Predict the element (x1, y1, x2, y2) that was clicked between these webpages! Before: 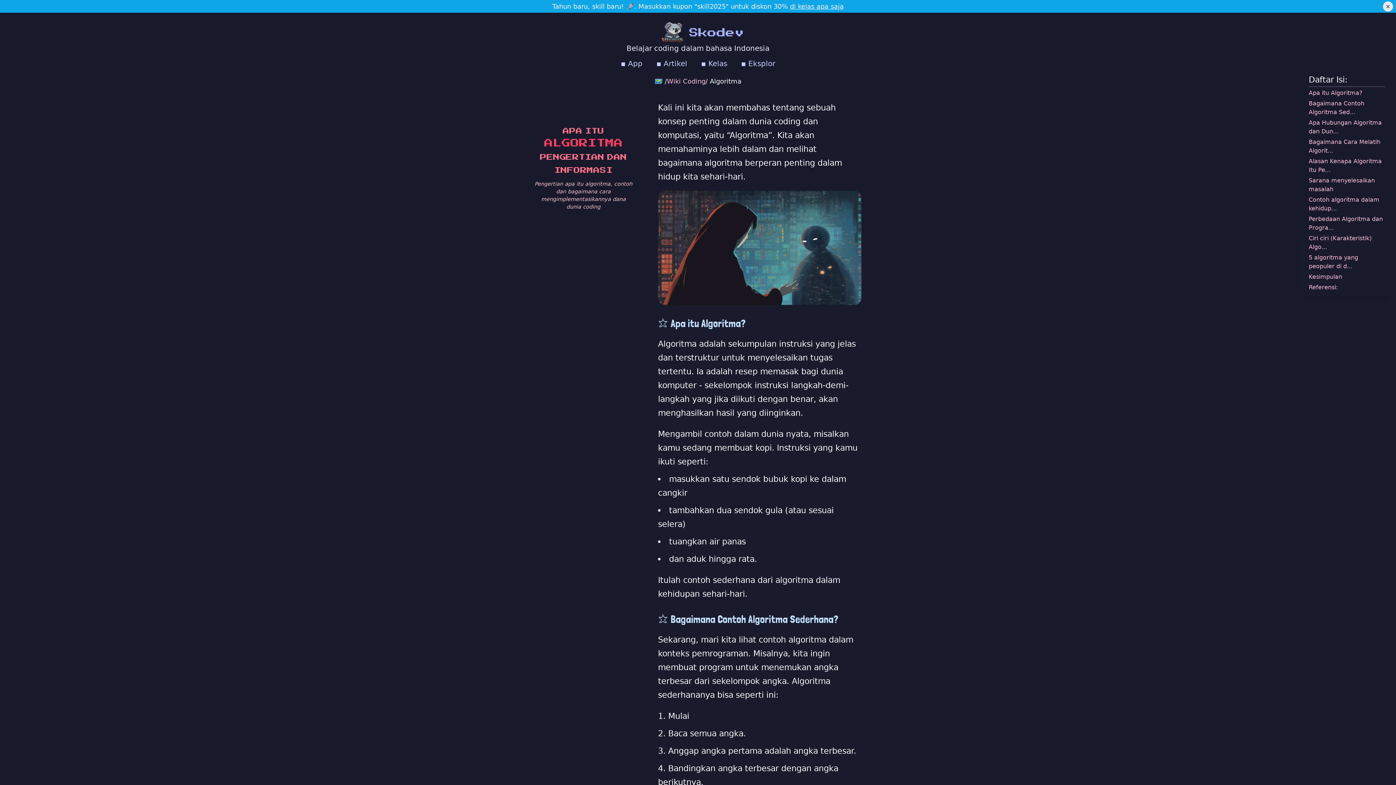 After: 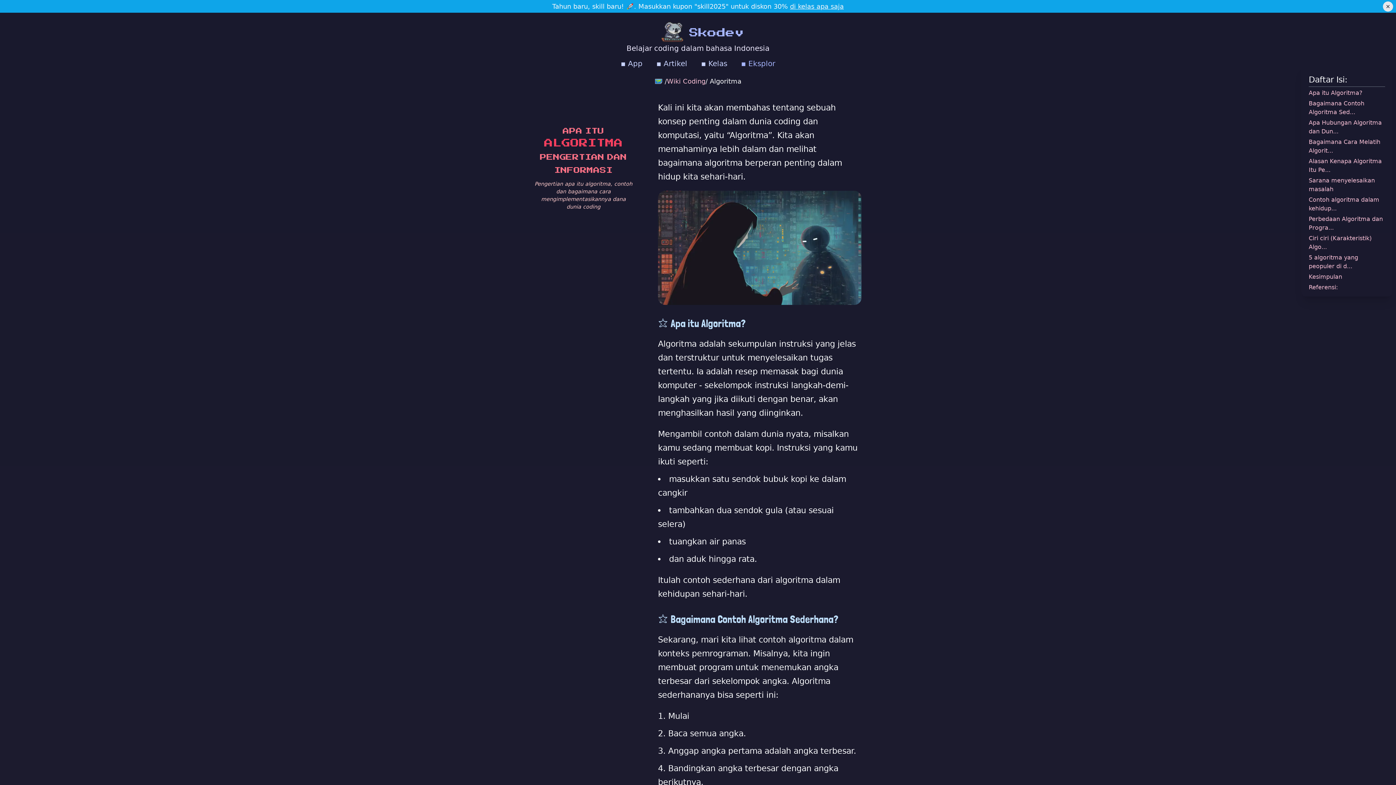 Action: bbox: (741, 59, 775, 68) label: ▪️ Eksplor